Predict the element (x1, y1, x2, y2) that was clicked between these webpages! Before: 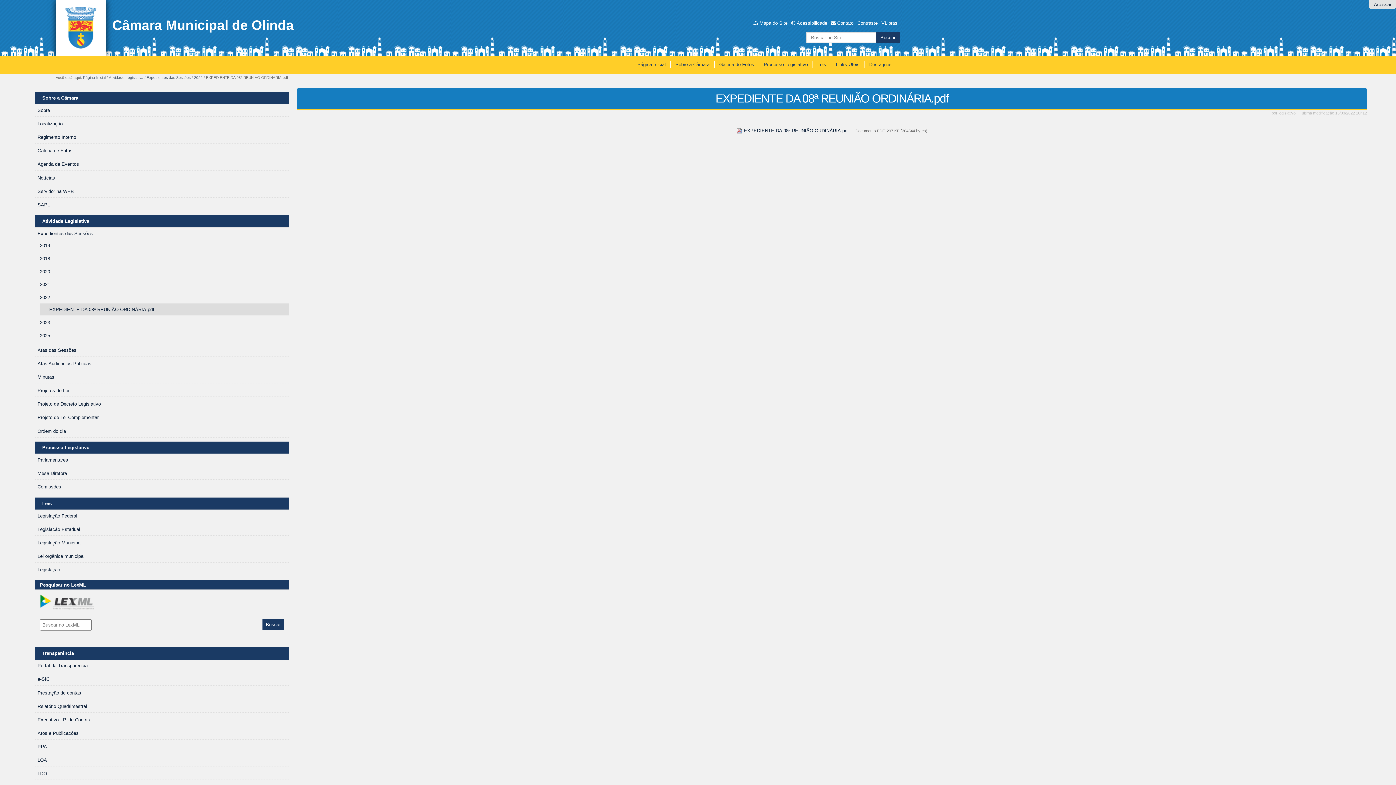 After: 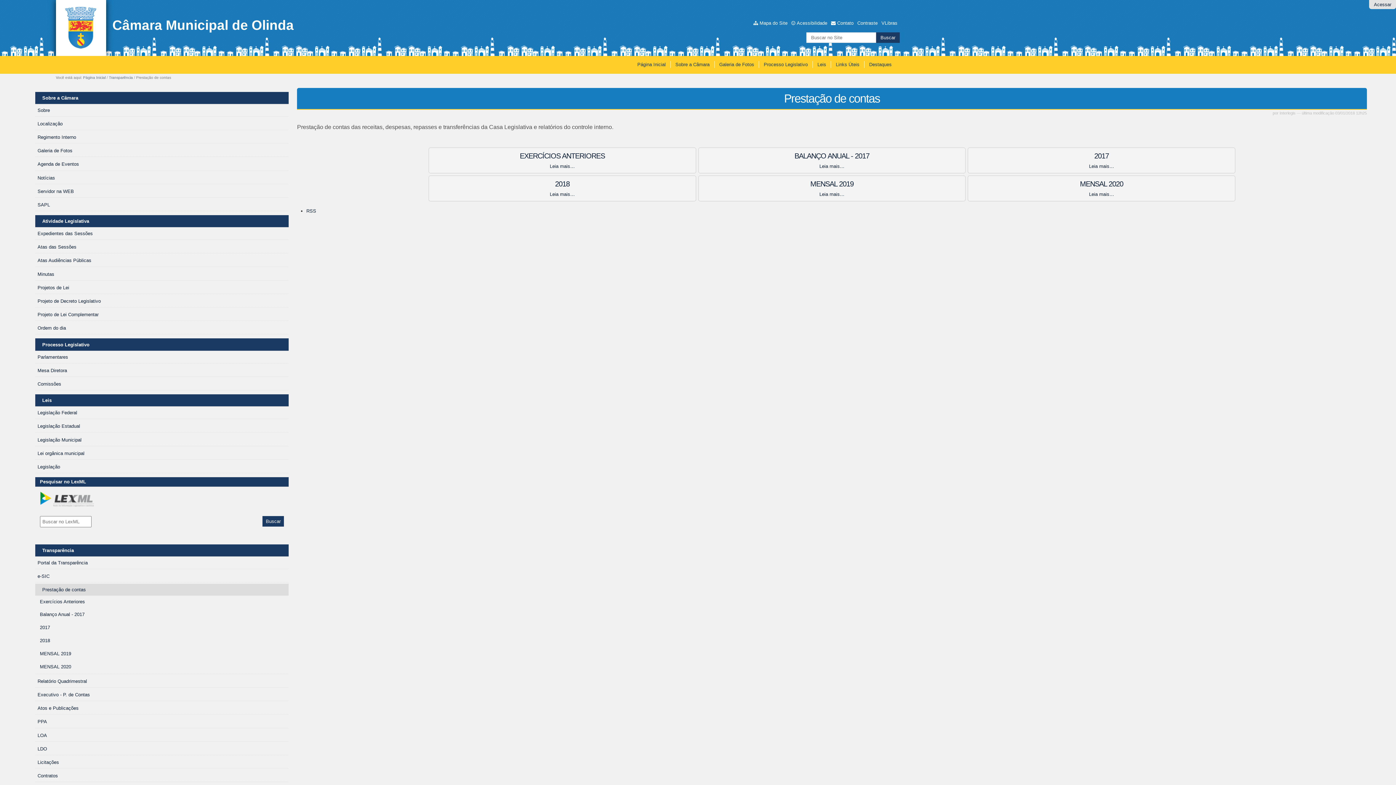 Action: bbox: (35, 687, 288, 699) label: Prestação de contas